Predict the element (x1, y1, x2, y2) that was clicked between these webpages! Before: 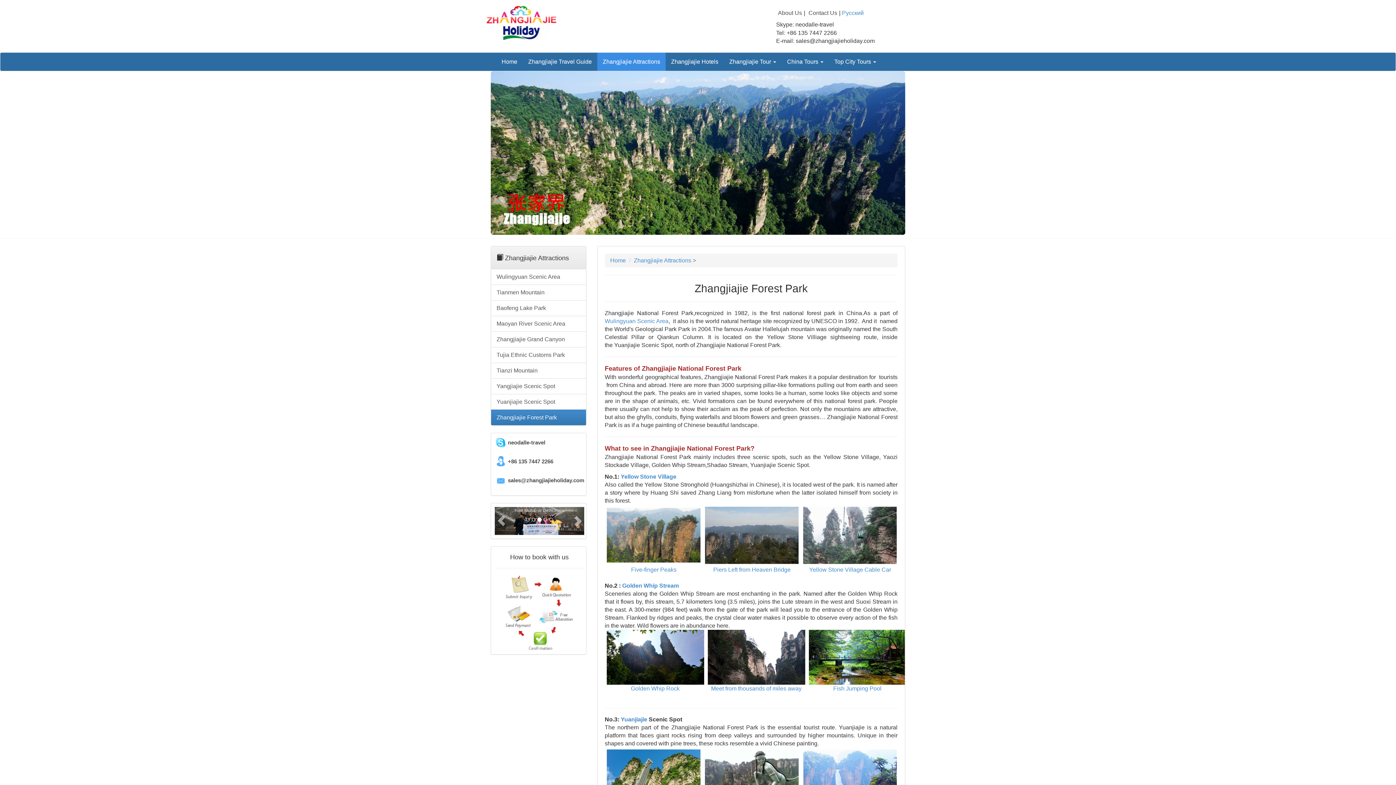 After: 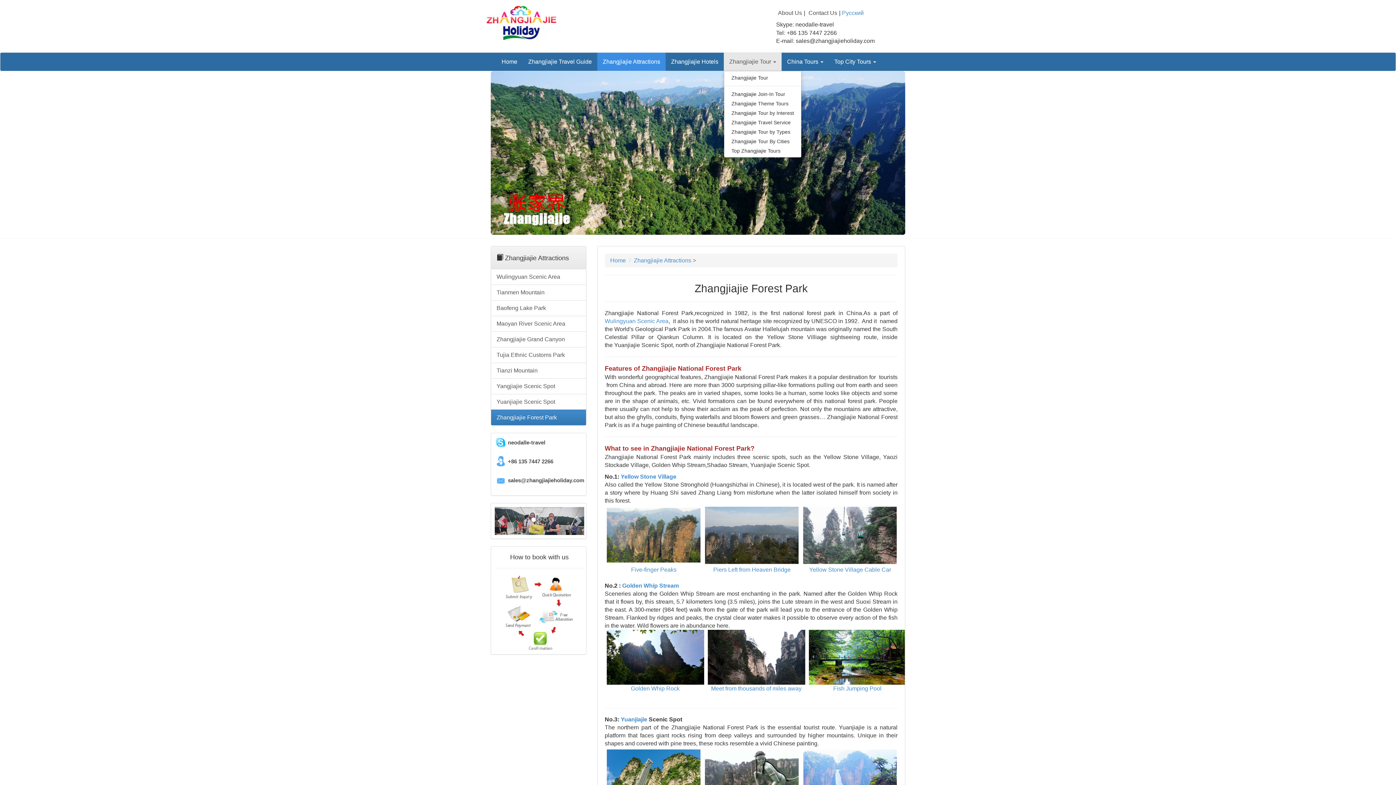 Action: label: Zhangjiajie Tour  bbox: (724, 52, 781, 70)